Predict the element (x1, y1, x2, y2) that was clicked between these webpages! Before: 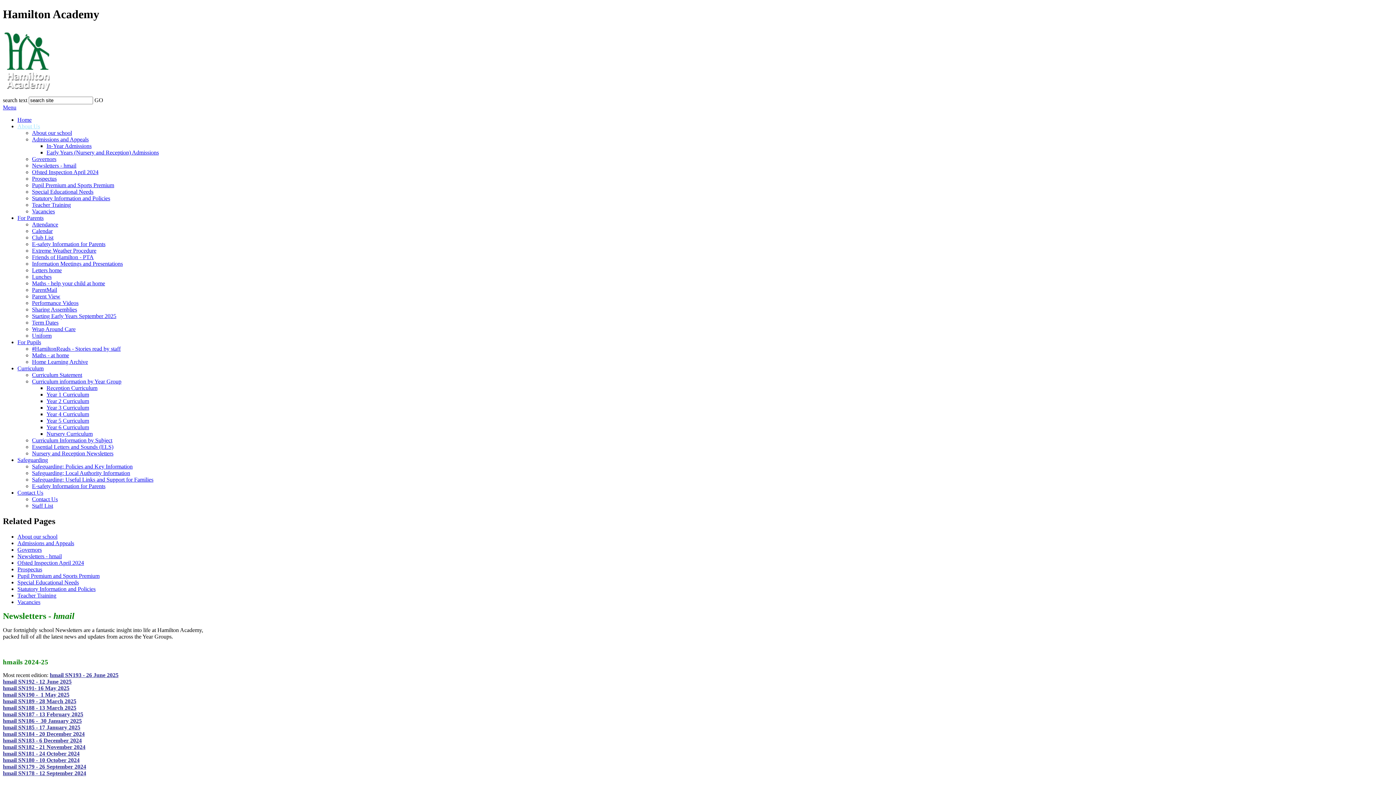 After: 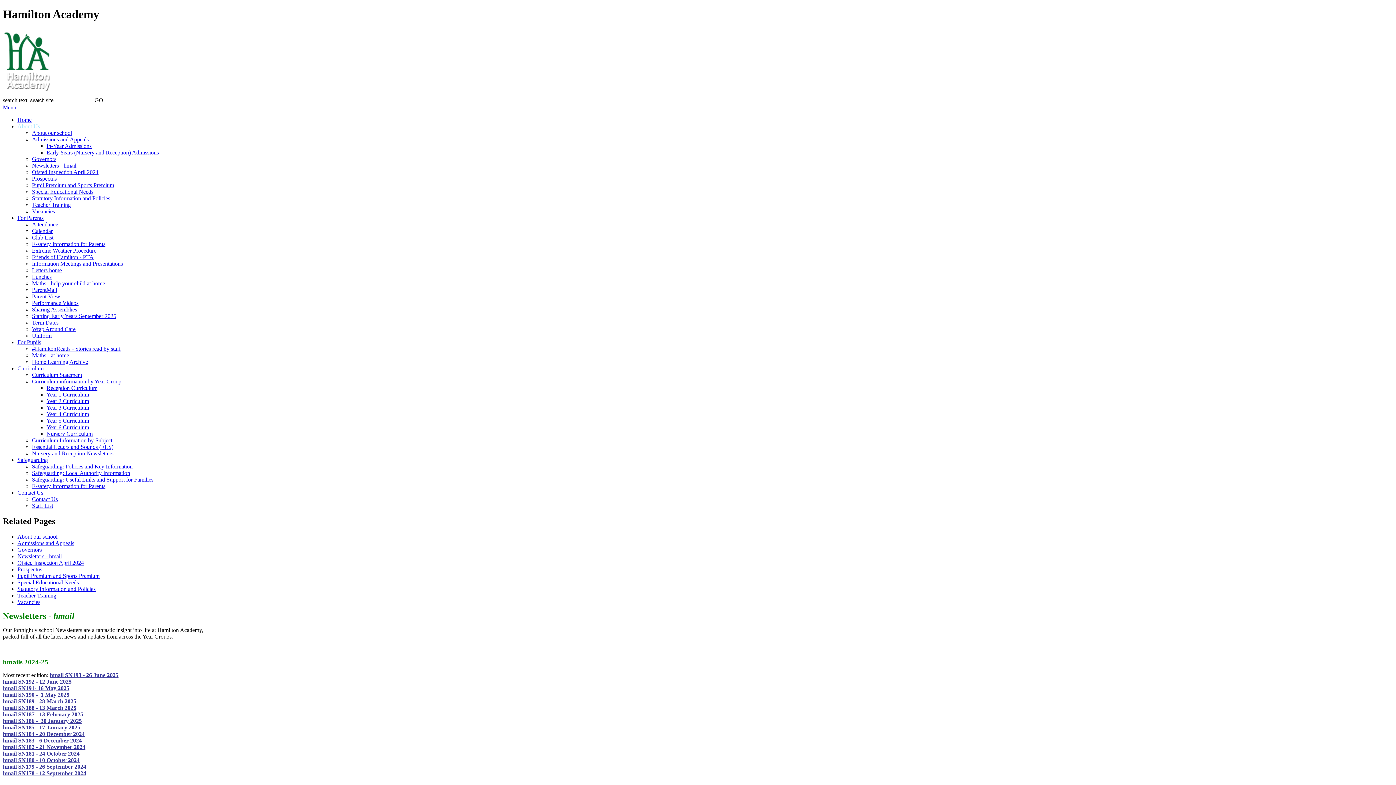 Action: label: For Pupils bbox: (17, 339, 41, 345)